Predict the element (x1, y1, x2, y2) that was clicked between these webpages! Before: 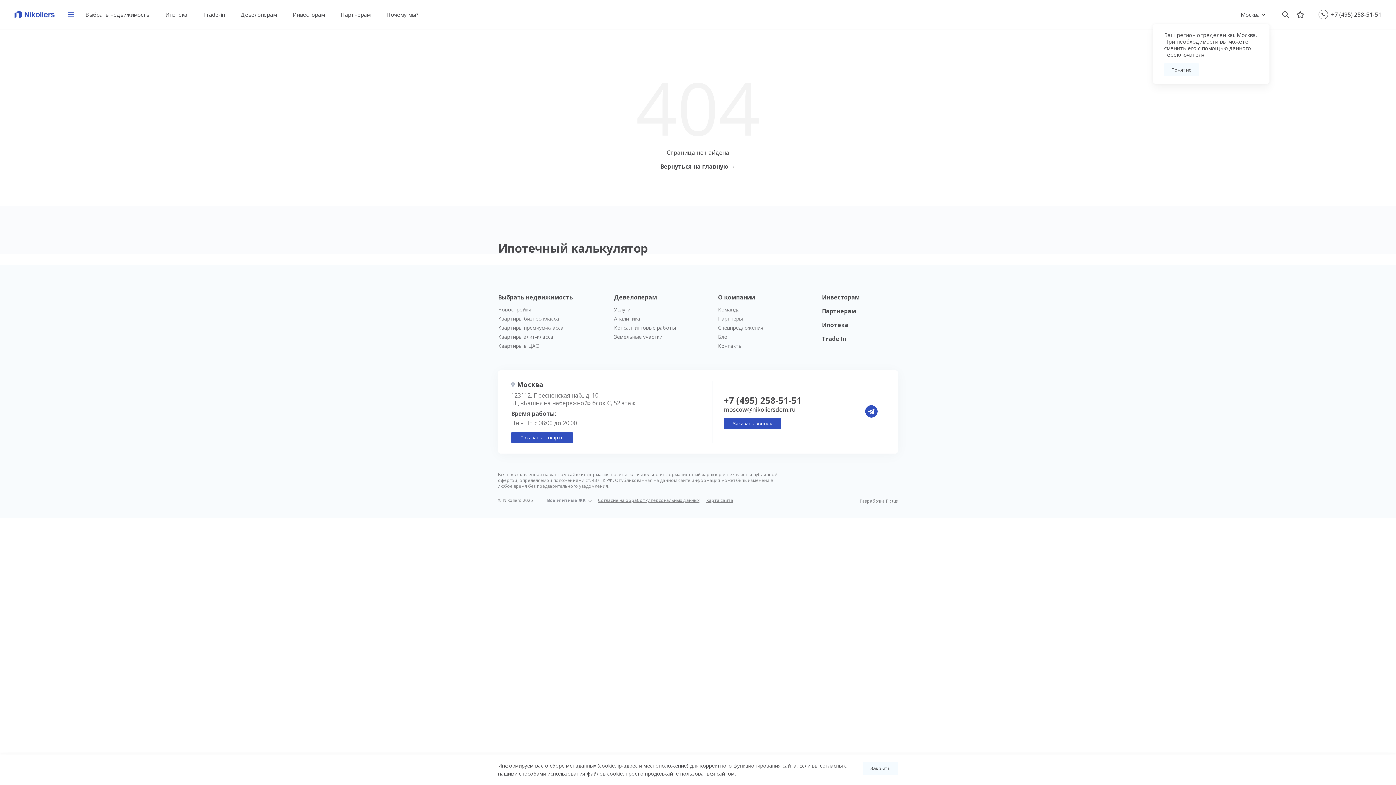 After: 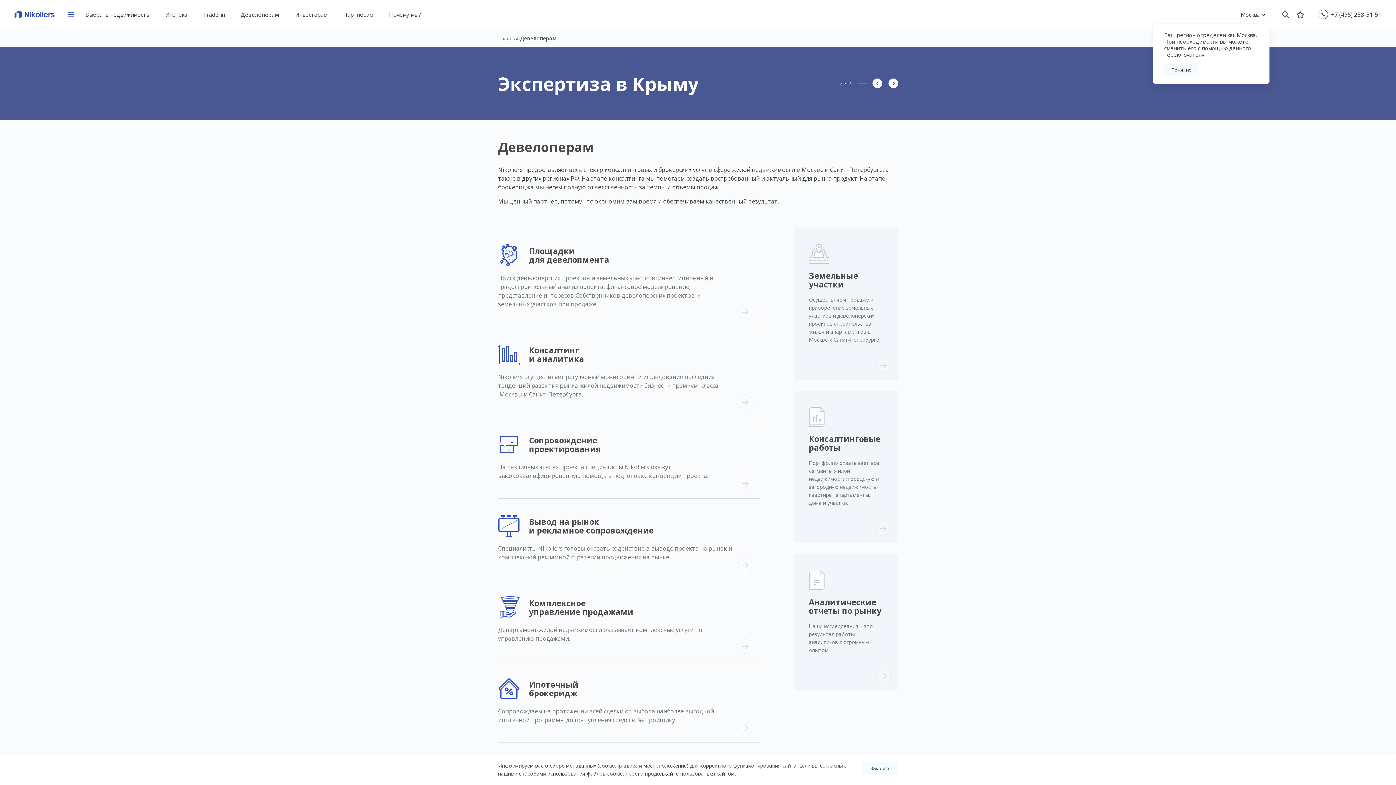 Action: bbox: (614, 293, 657, 301) label: Девелоперам